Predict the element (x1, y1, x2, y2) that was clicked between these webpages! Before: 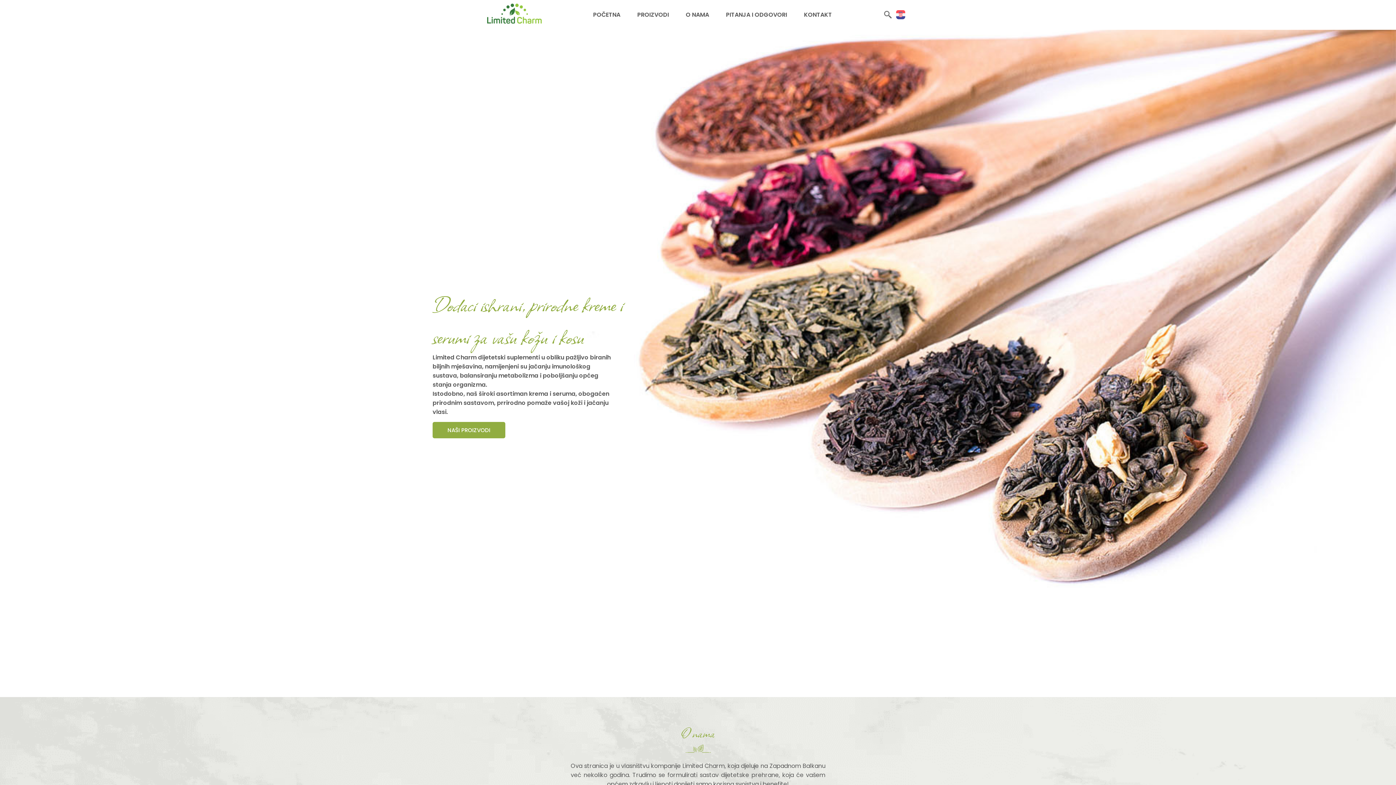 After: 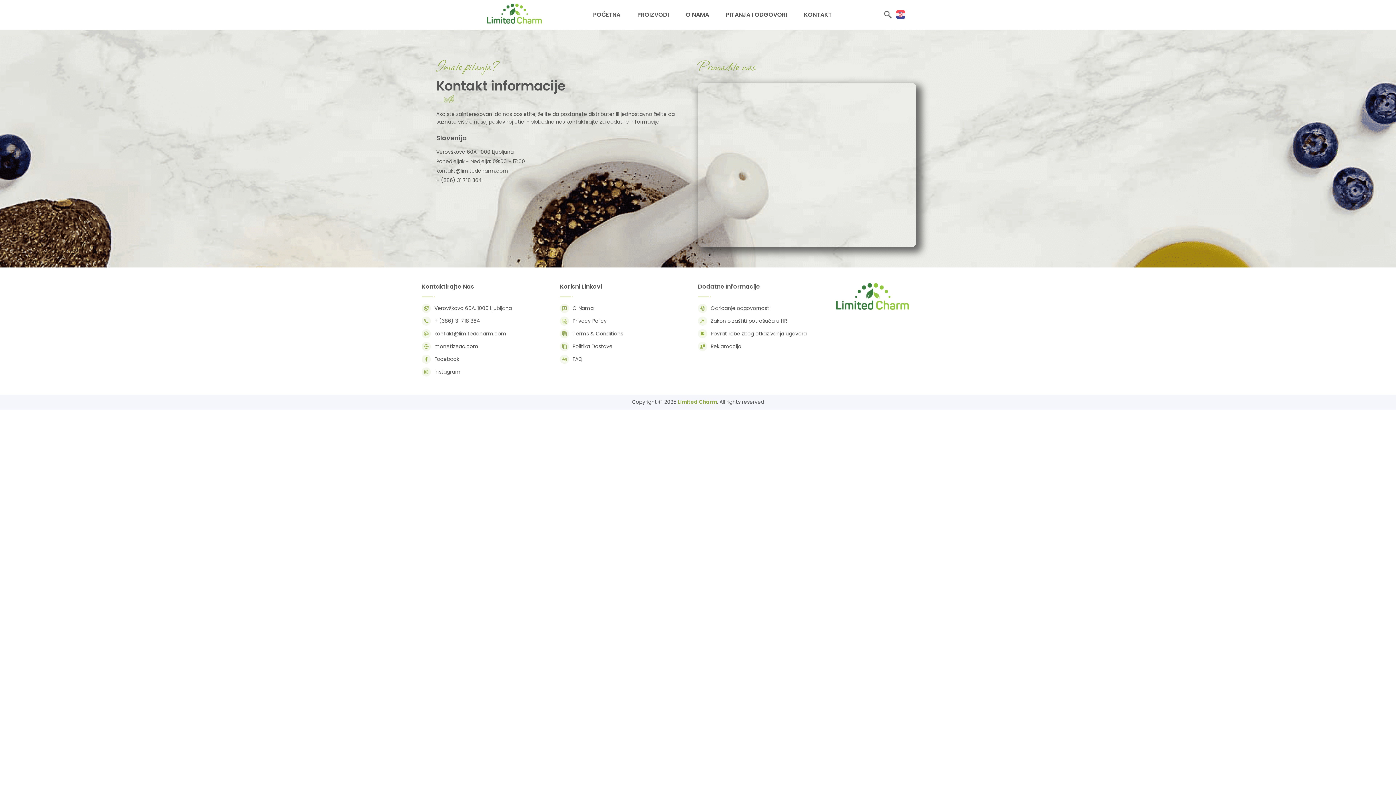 Action: bbox: (804, 10, 832, 19) label: KONTAKT